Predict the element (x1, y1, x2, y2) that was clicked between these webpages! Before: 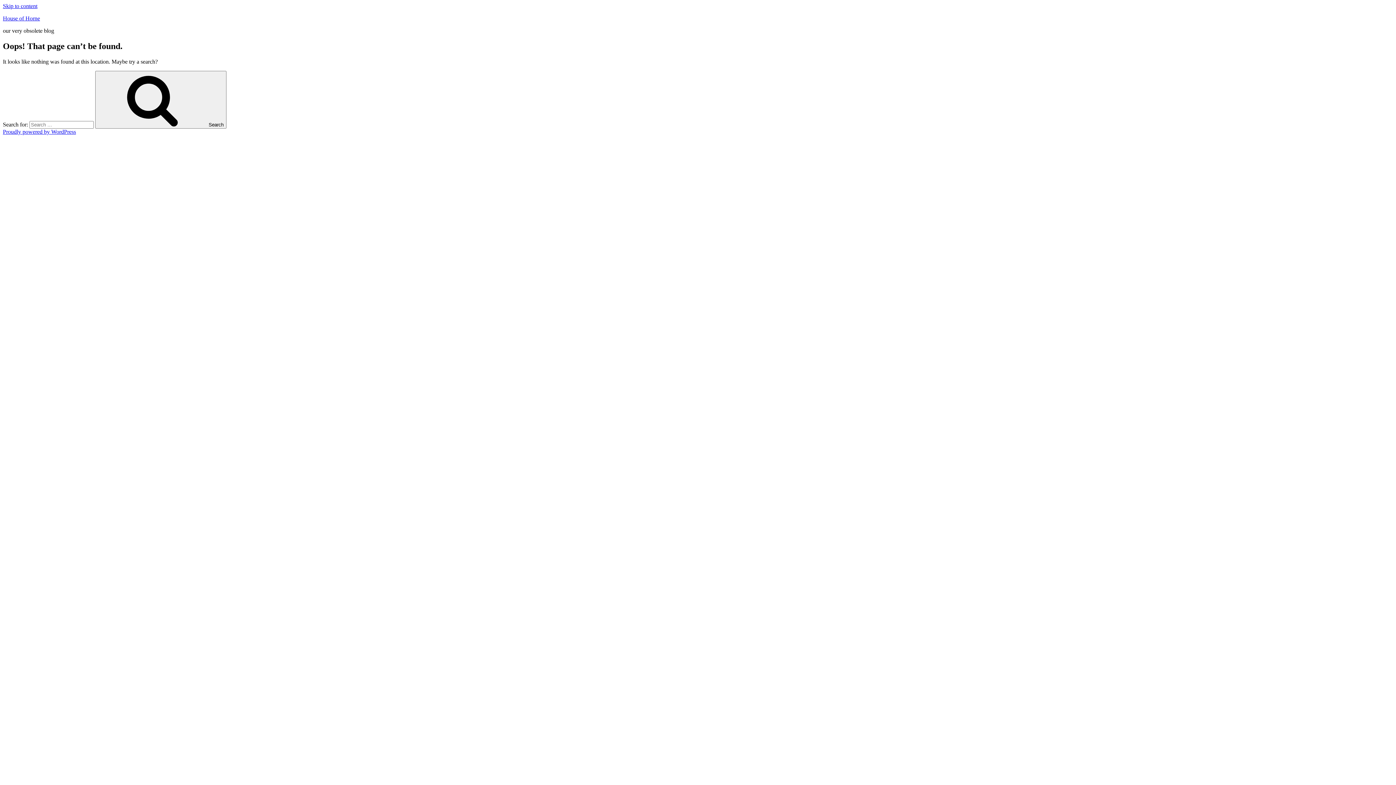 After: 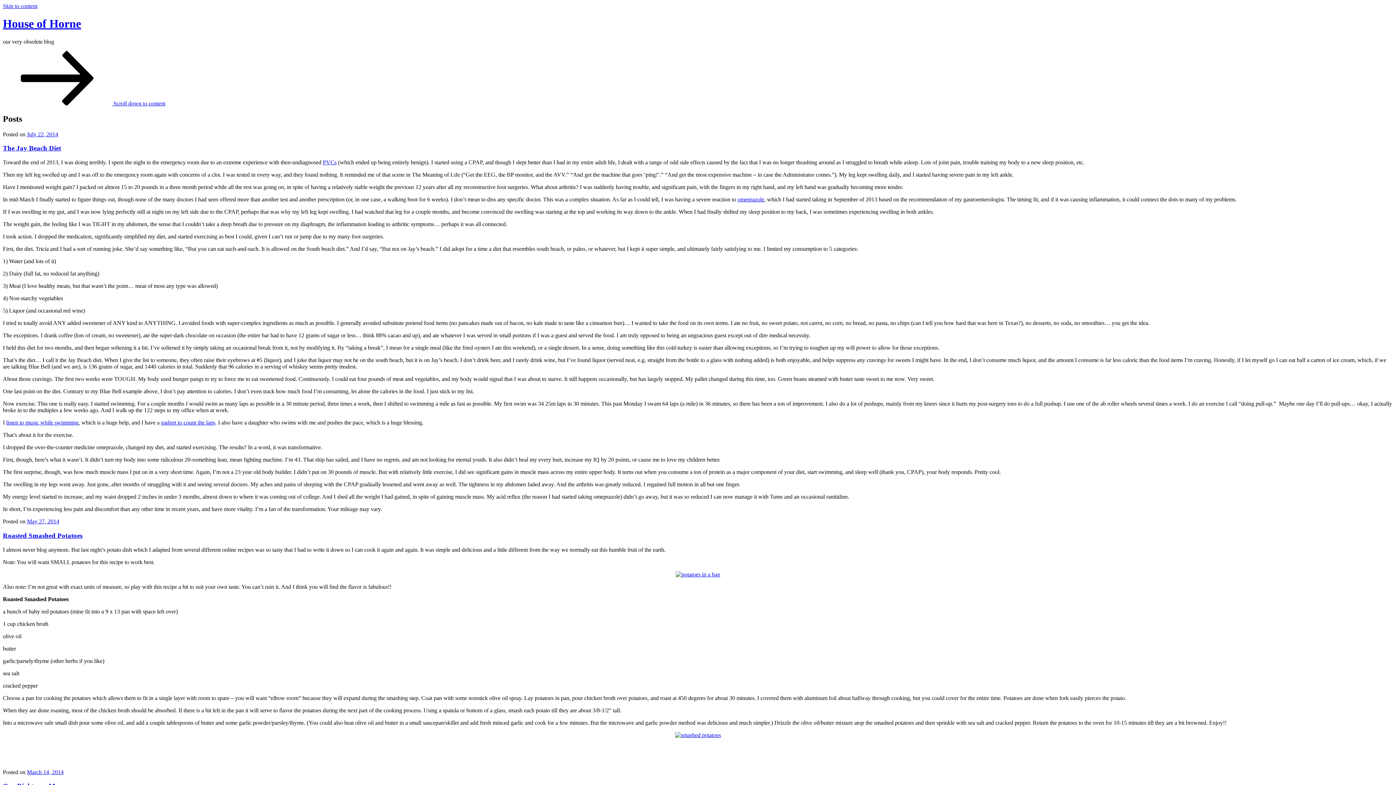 Action: label:  Search bbox: (95, 70, 226, 128)